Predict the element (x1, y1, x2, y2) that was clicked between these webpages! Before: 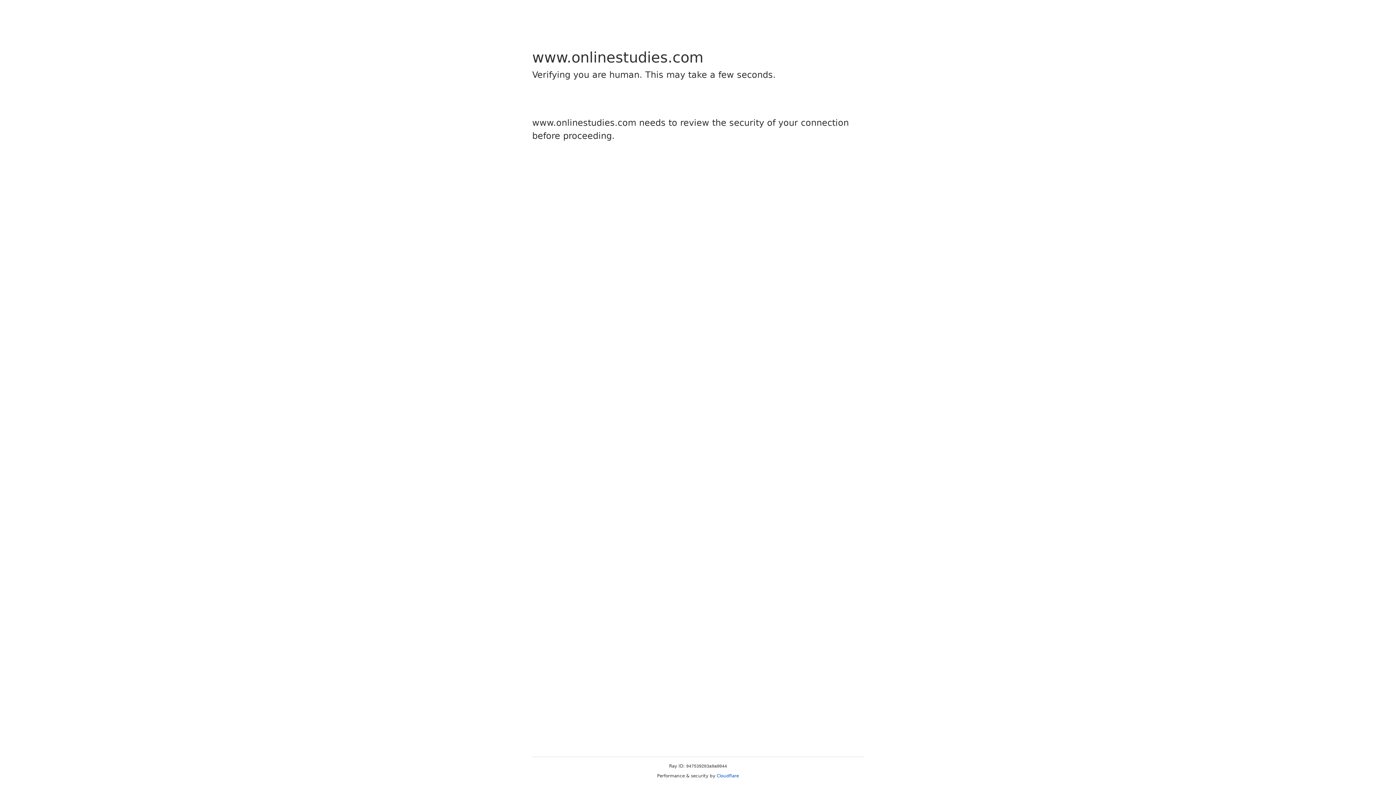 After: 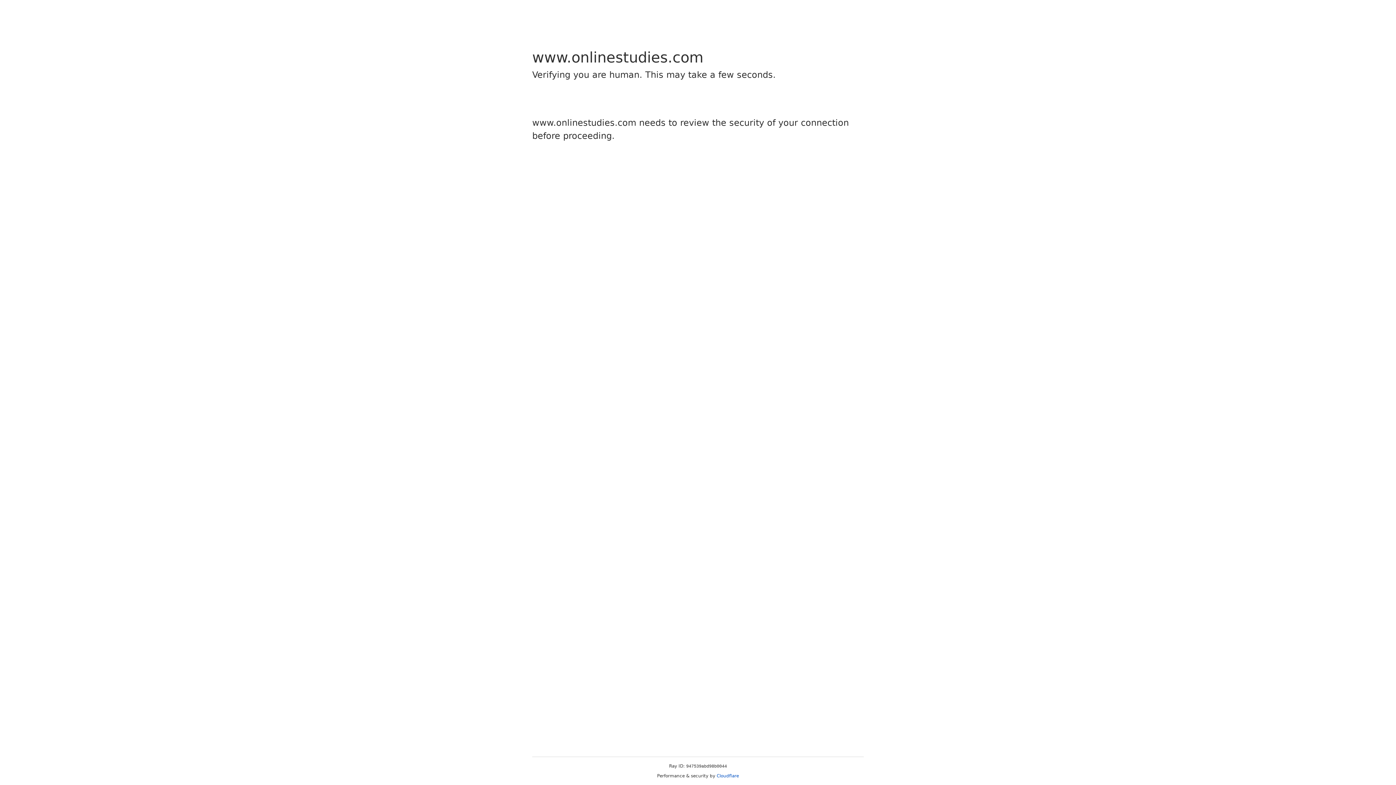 Action: label: Cloudflare bbox: (716, 773, 739, 778)